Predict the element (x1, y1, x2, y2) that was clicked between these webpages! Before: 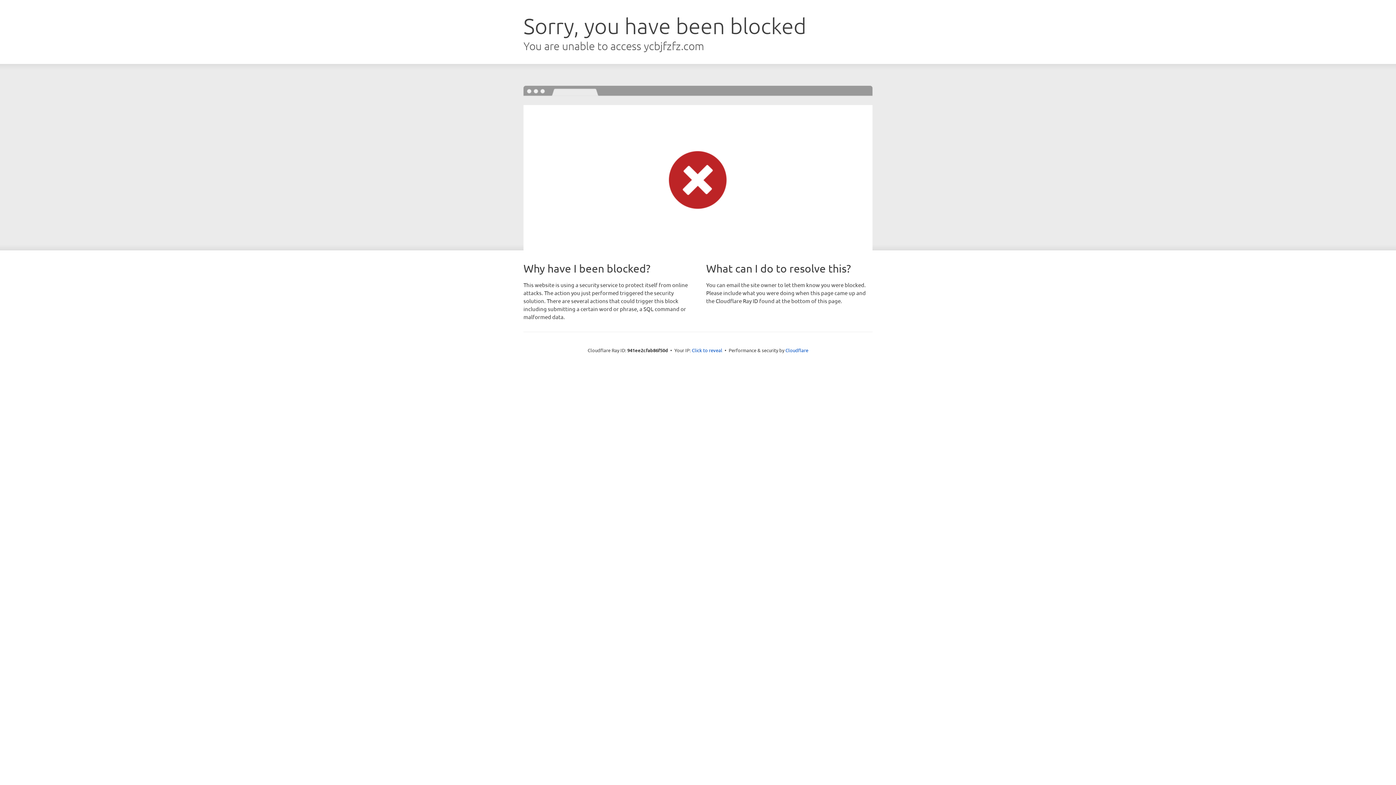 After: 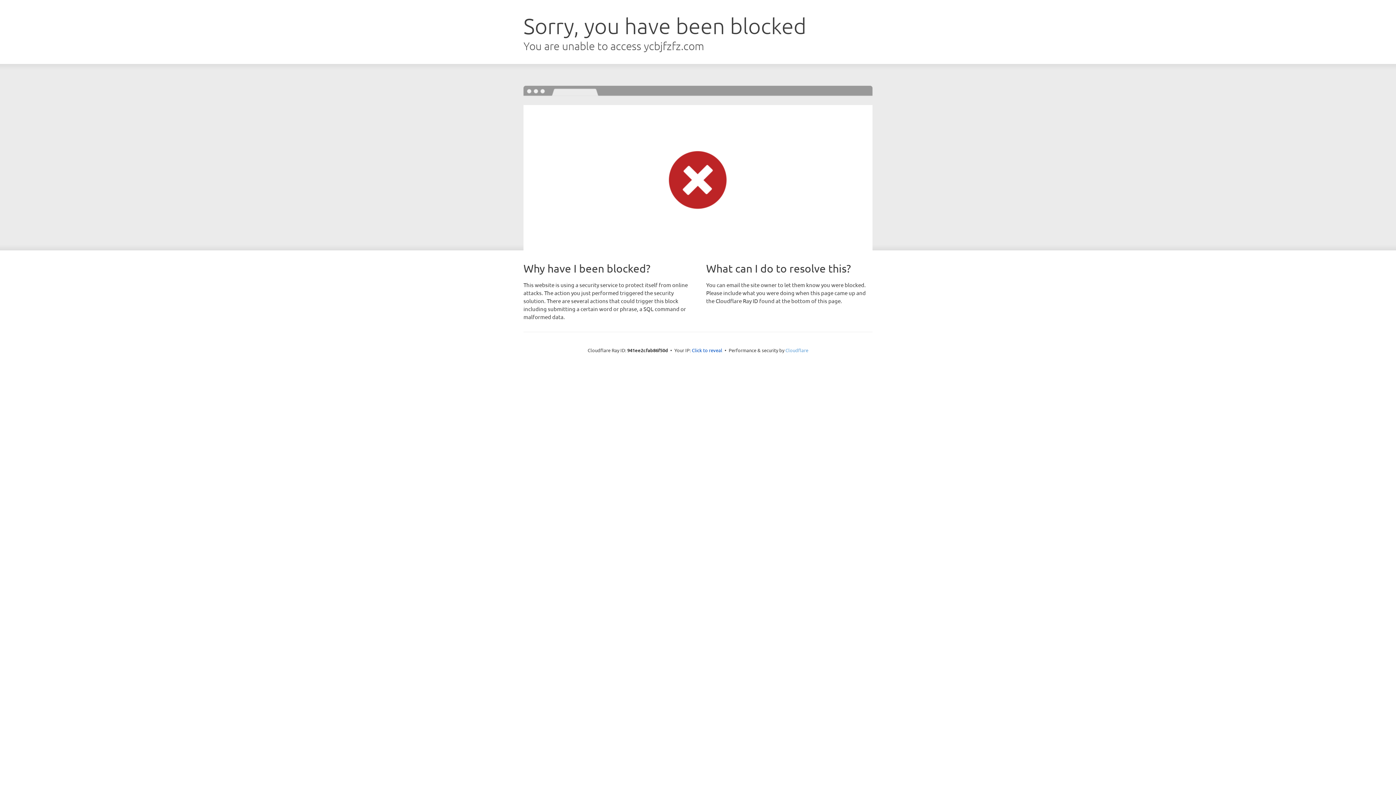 Action: bbox: (785, 347, 808, 353) label: Cloudflare